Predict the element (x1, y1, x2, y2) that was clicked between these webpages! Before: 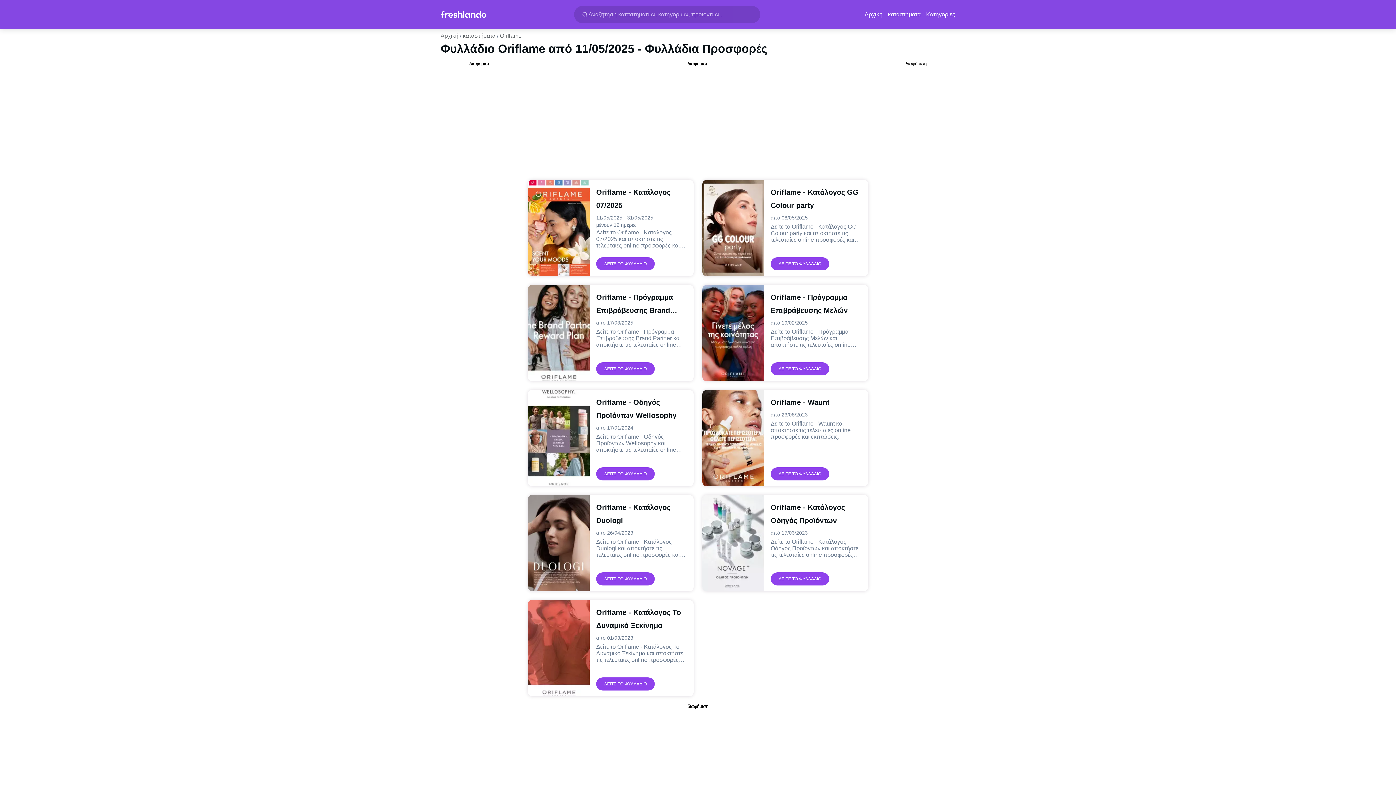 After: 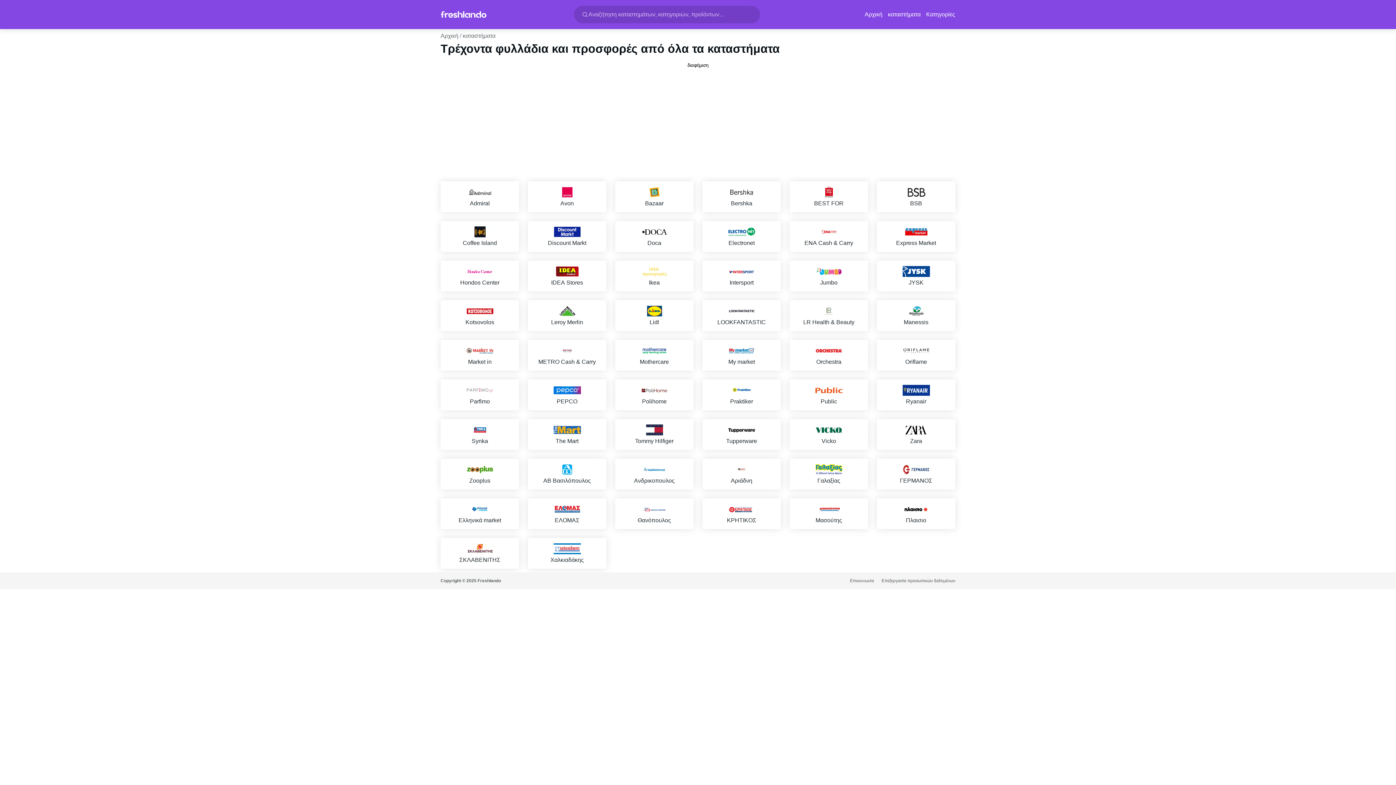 Action: label: καταστήματα bbox: (888, 11, 920, 17)